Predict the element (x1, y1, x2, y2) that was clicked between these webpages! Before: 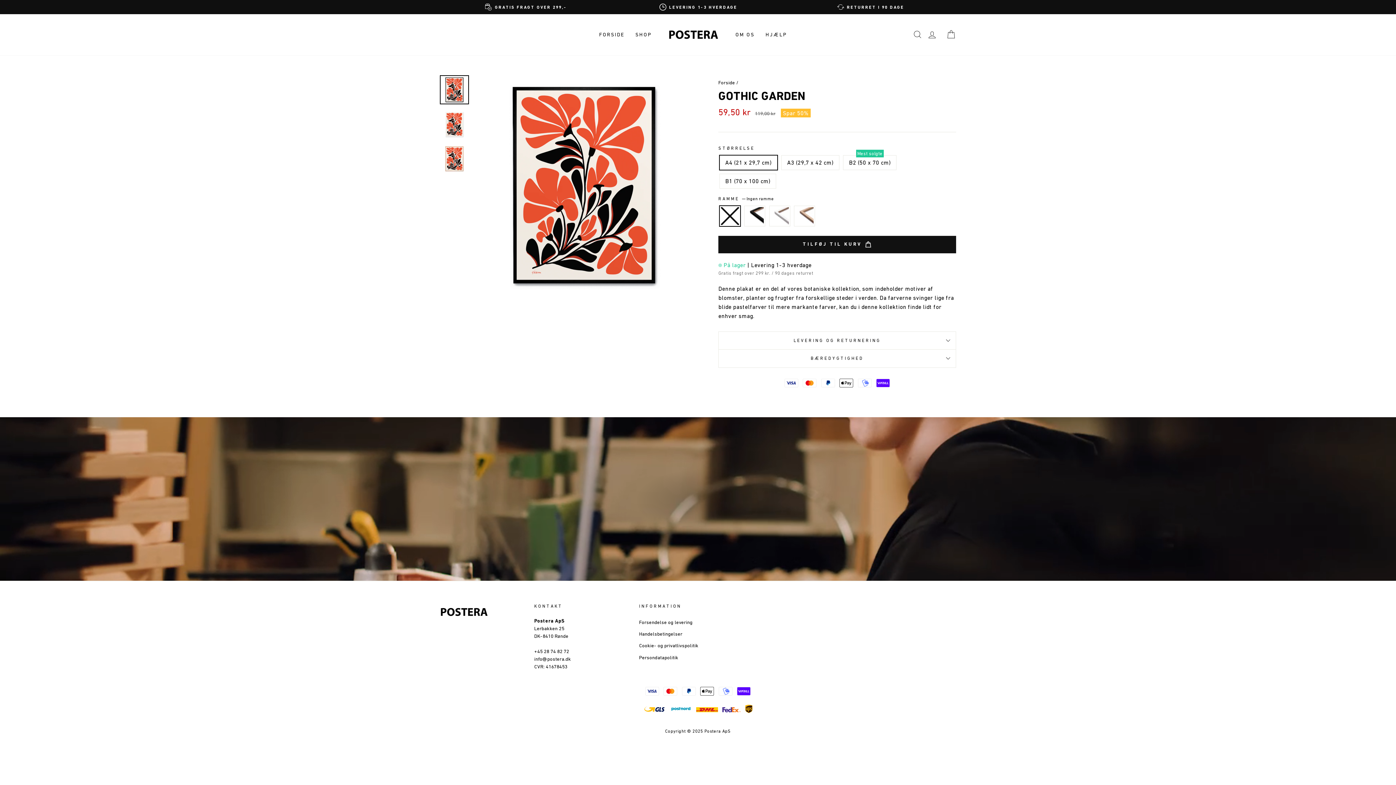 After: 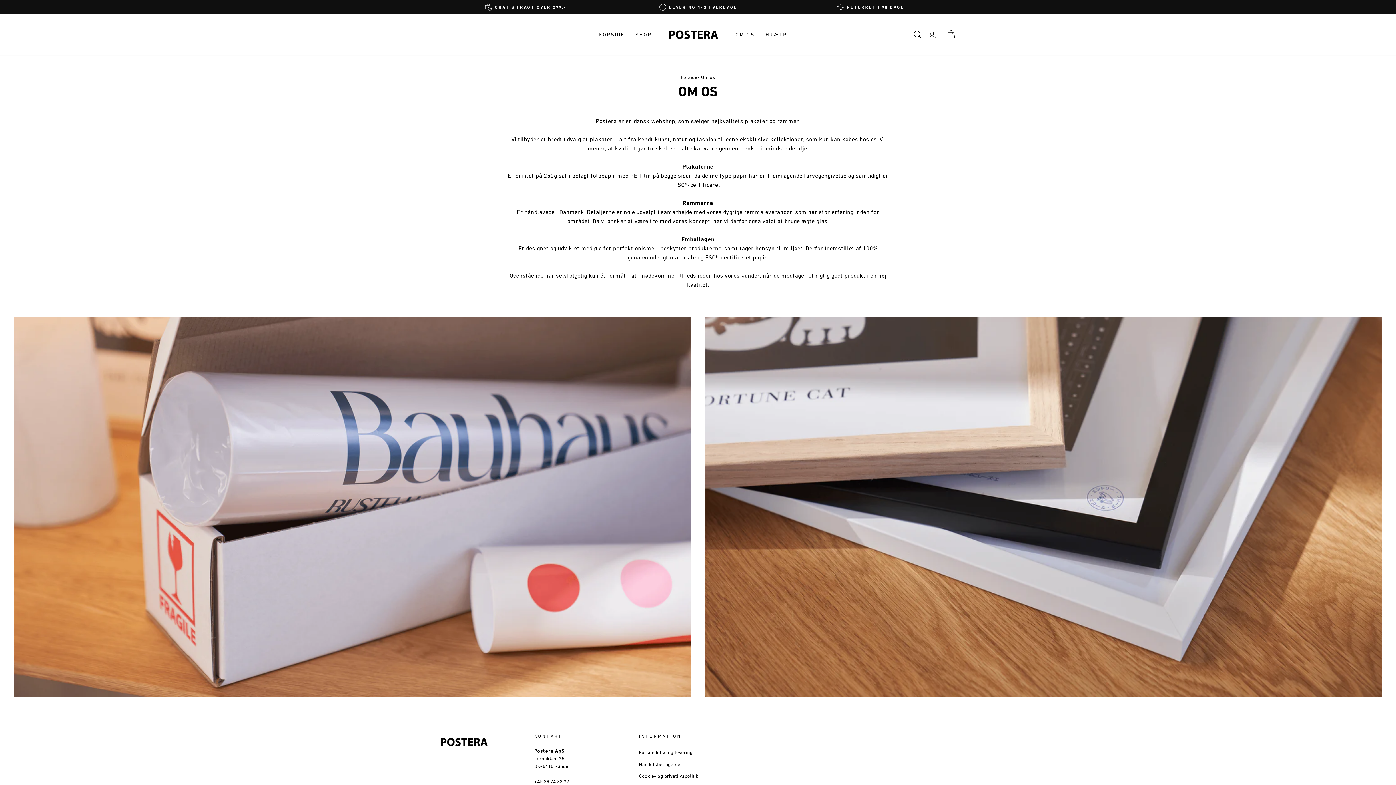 Action: label: OM OS bbox: (730, 27, 760, 41)